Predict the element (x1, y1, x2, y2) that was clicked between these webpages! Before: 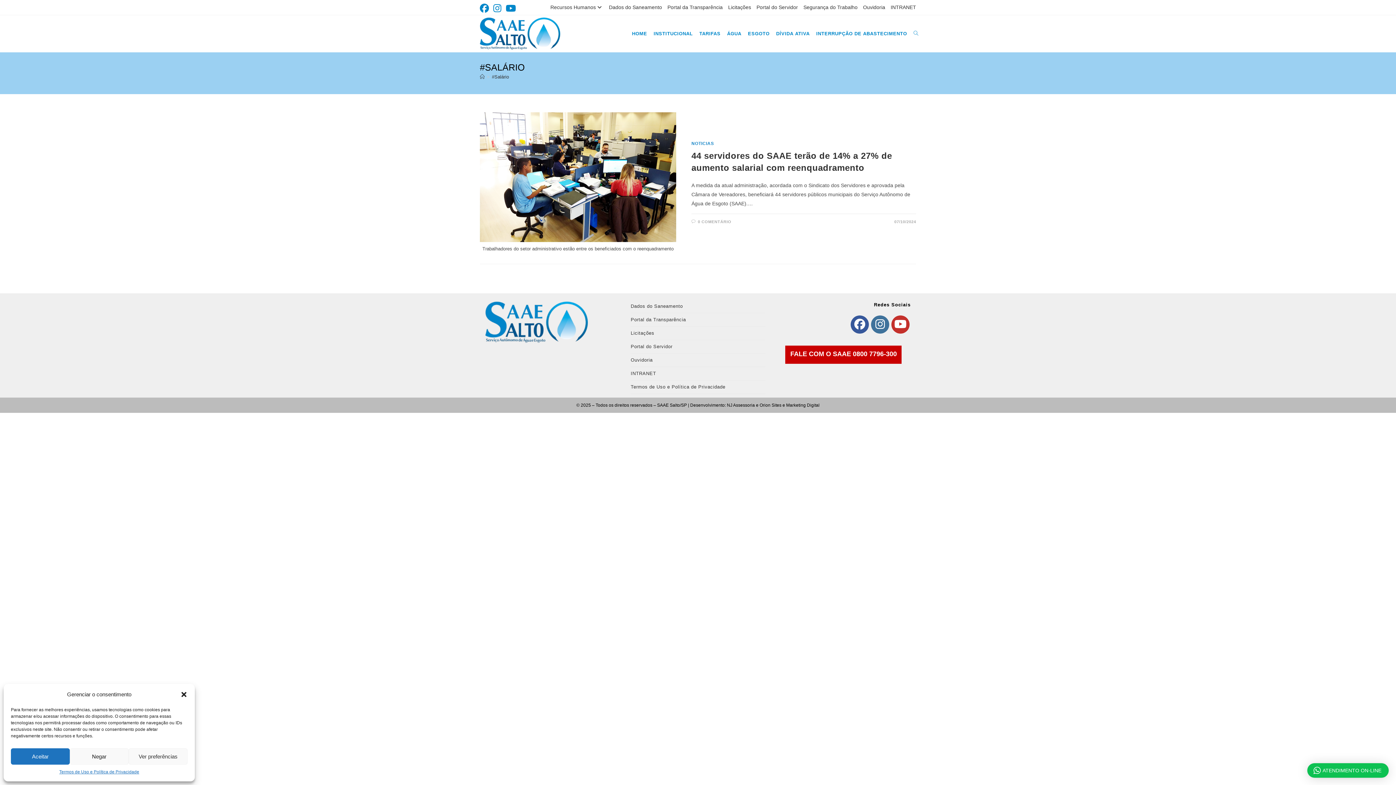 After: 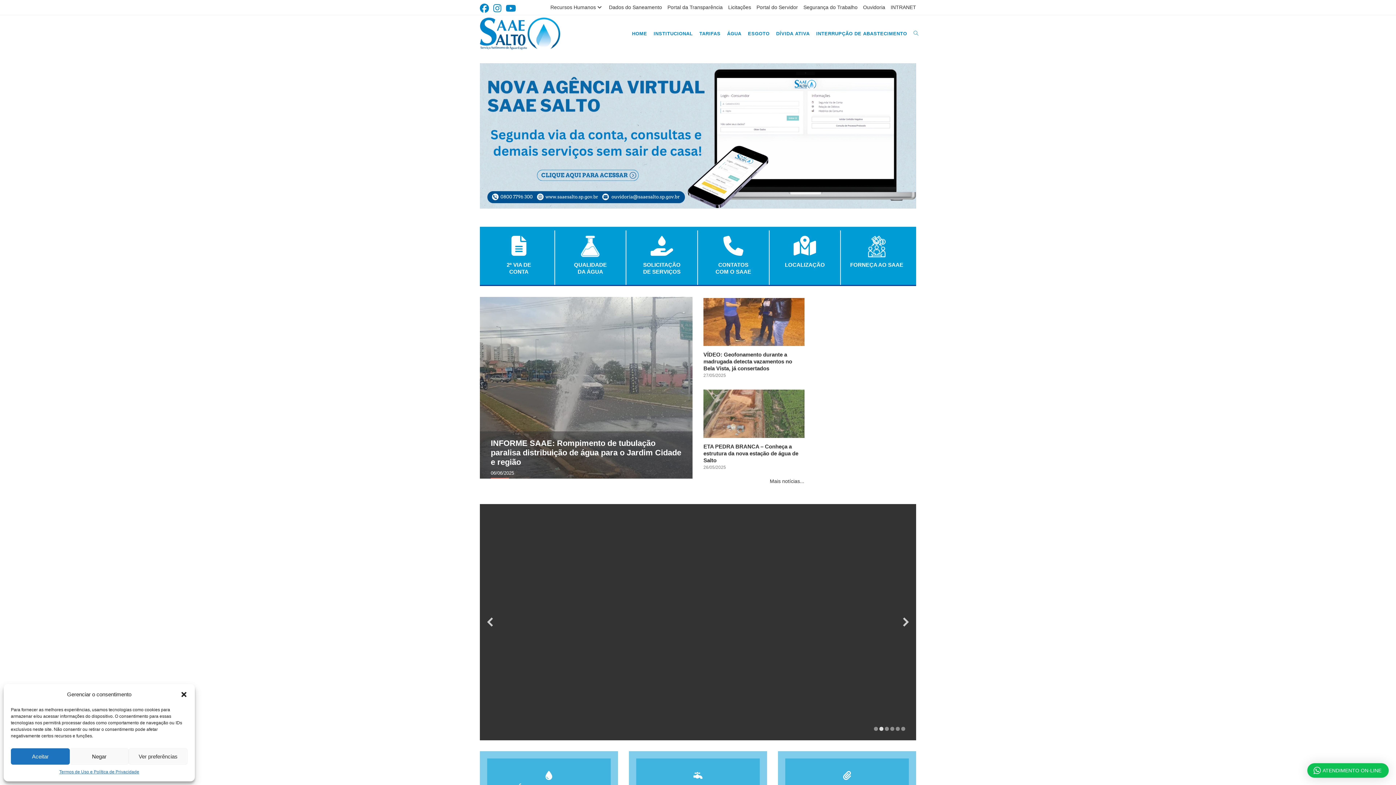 Action: bbox: (628, 15, 650, 52) label: HOME